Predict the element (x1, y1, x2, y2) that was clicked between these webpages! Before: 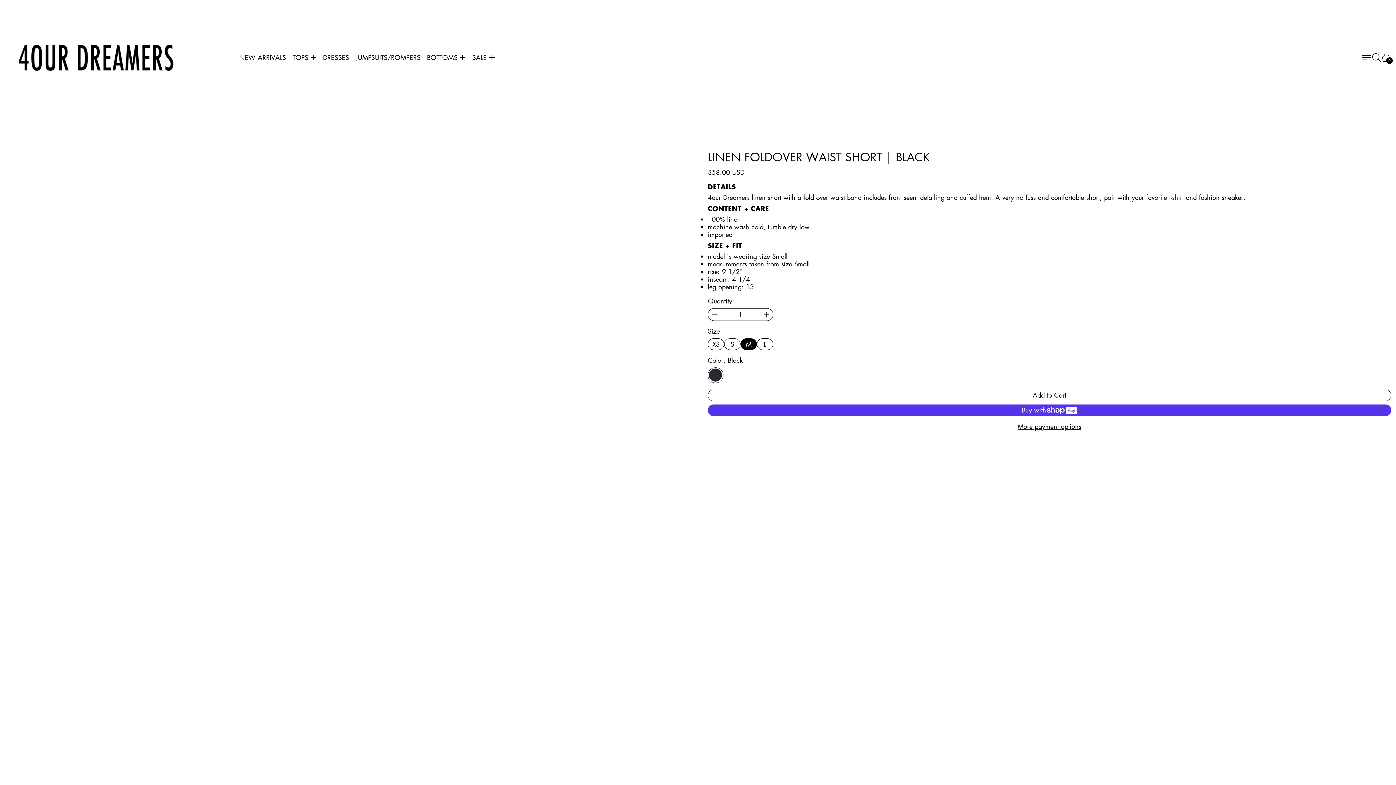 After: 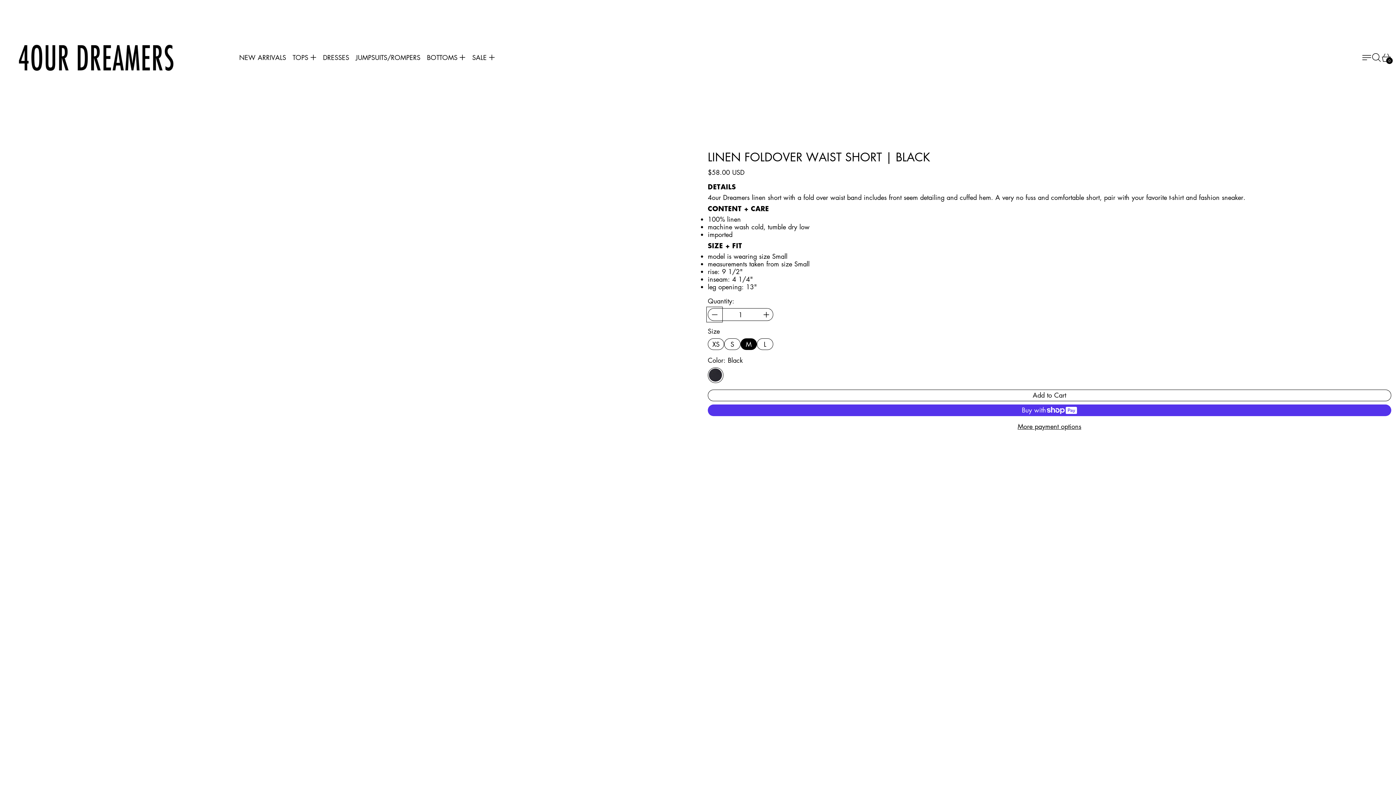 Action: bbox: (708, 308, 721, 321) label: −